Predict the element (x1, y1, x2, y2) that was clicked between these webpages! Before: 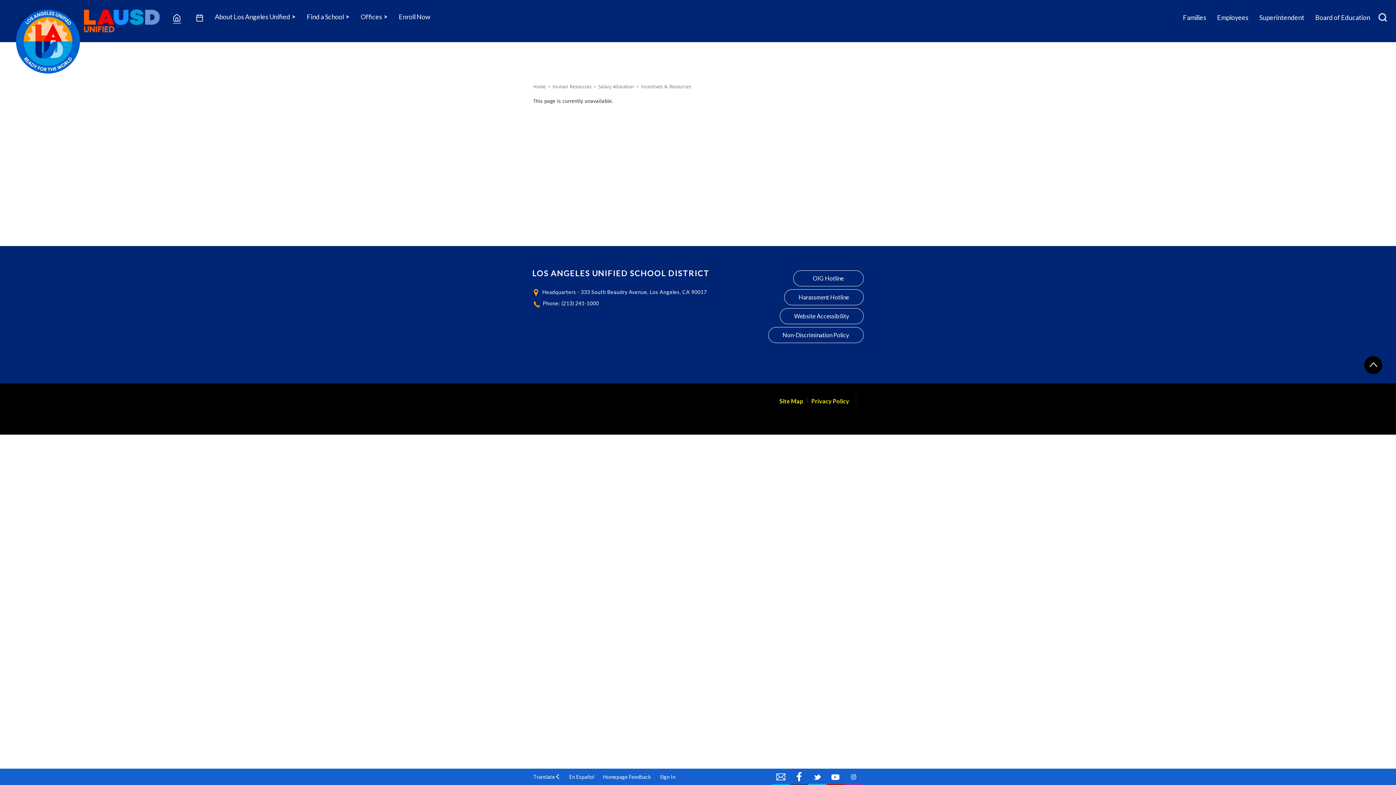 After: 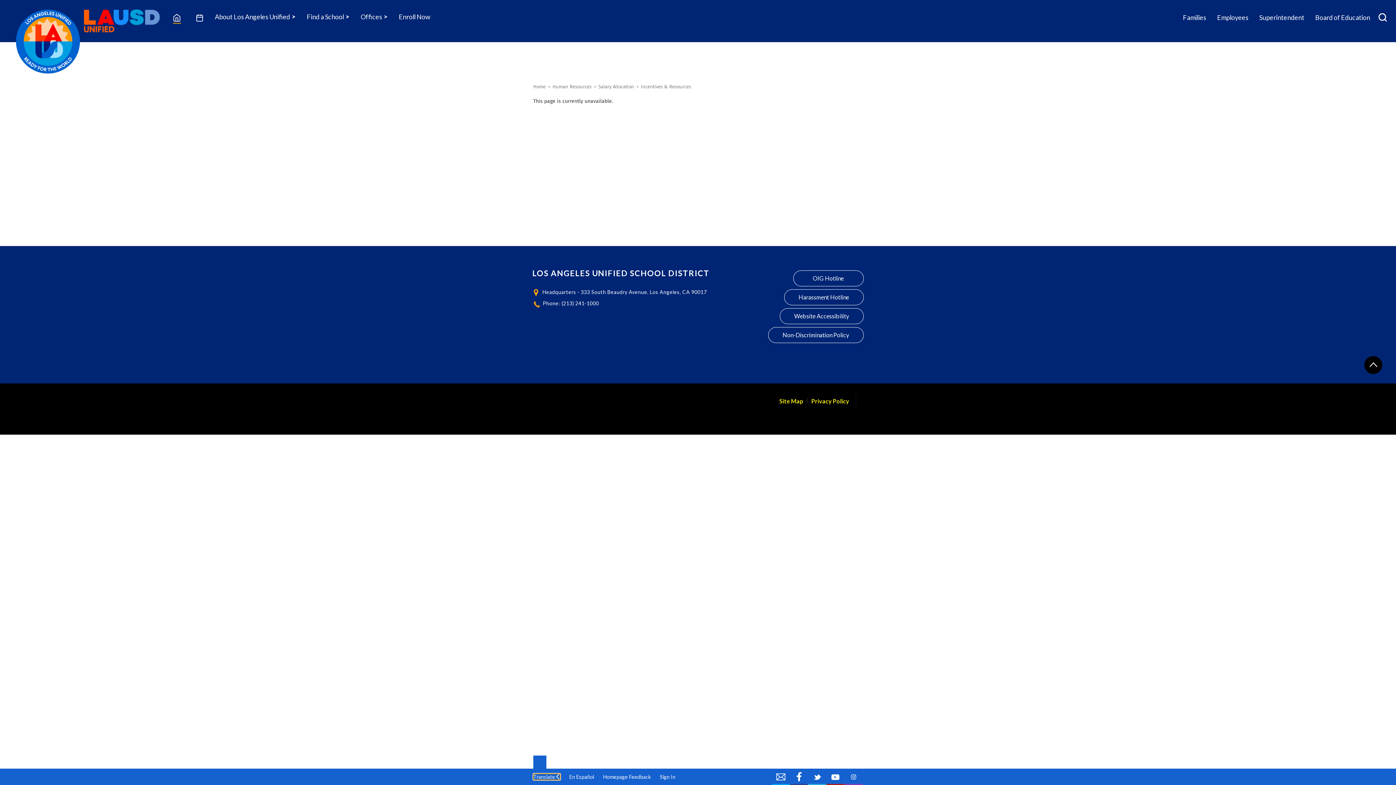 Action: label: Translate bbox: (533, 774, 560, 780)